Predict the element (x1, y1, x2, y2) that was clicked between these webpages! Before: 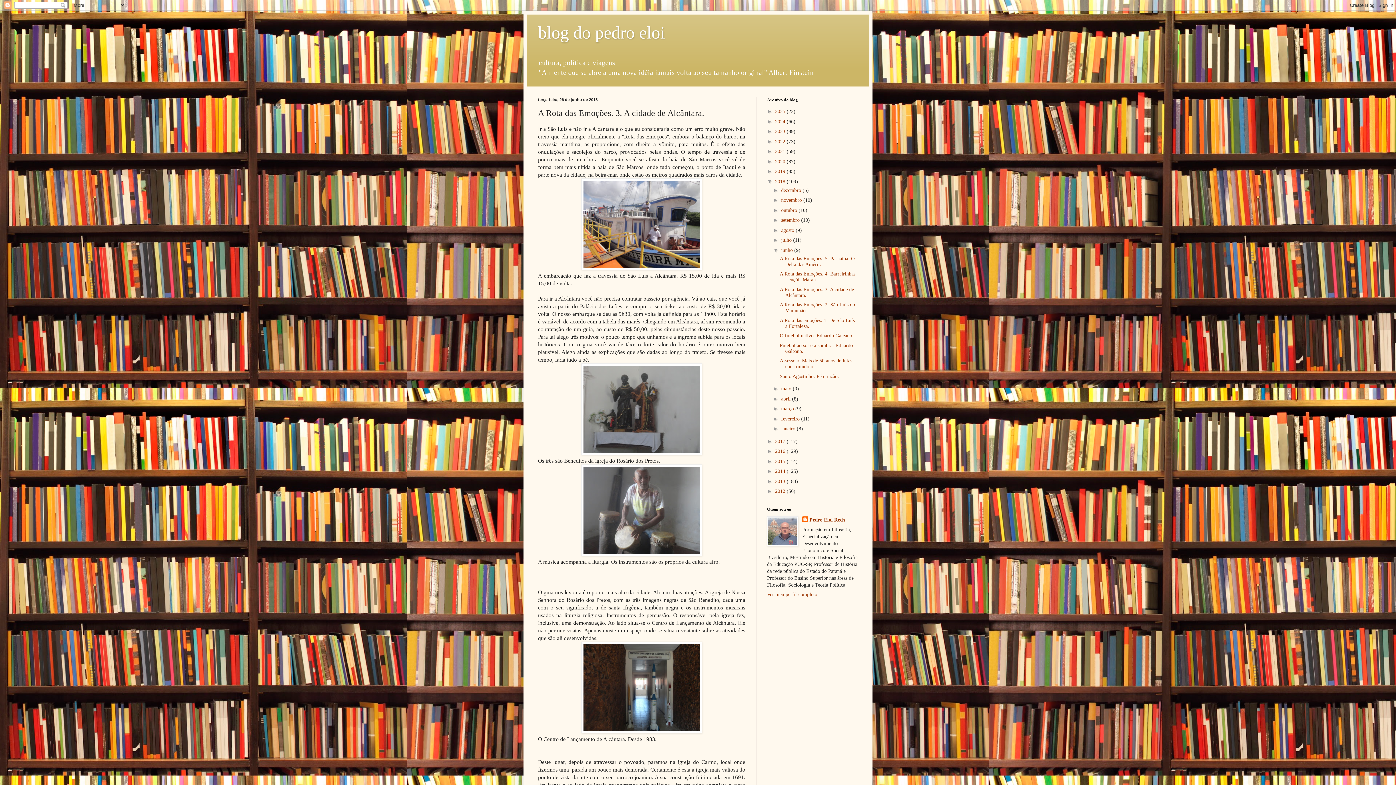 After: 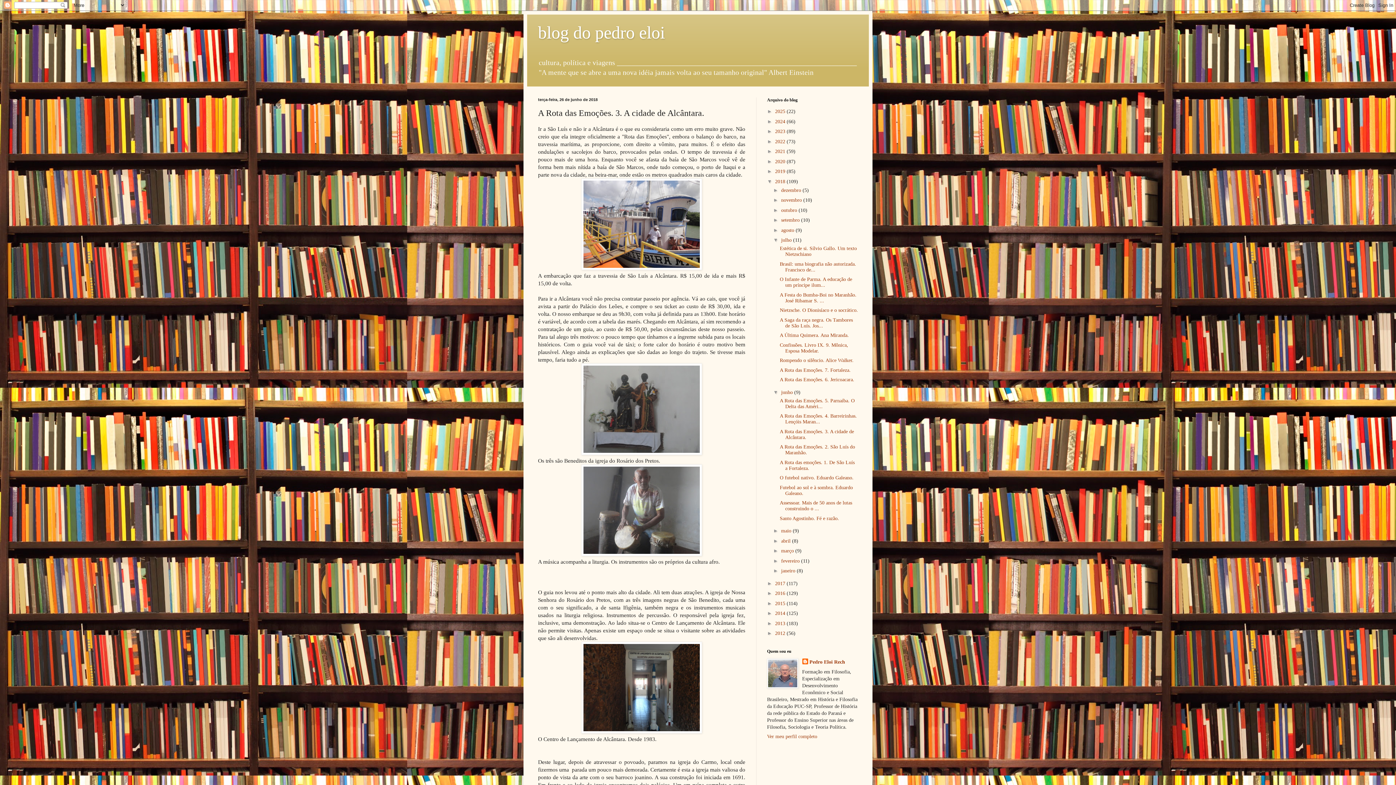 Action: bbox: (773, 237, 781, 243) label: ►  